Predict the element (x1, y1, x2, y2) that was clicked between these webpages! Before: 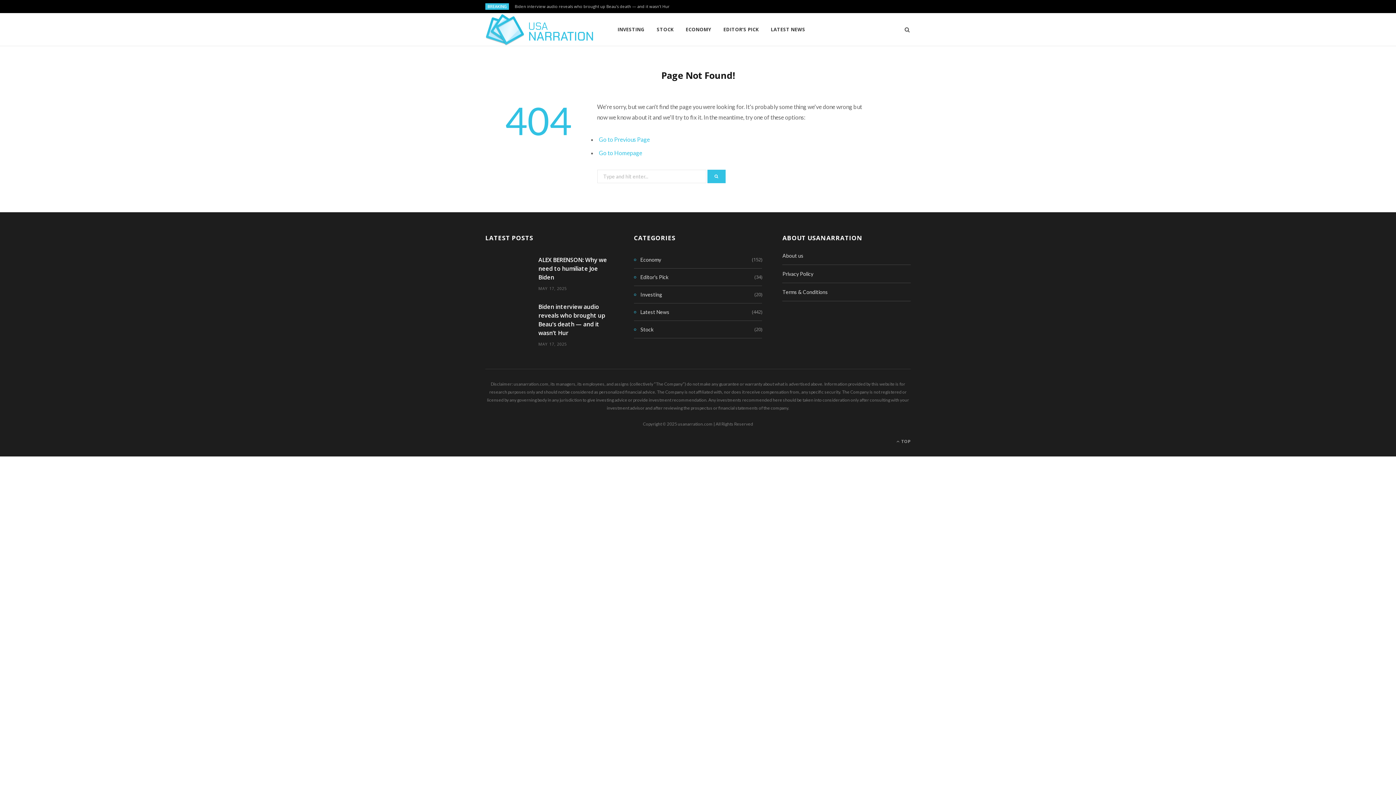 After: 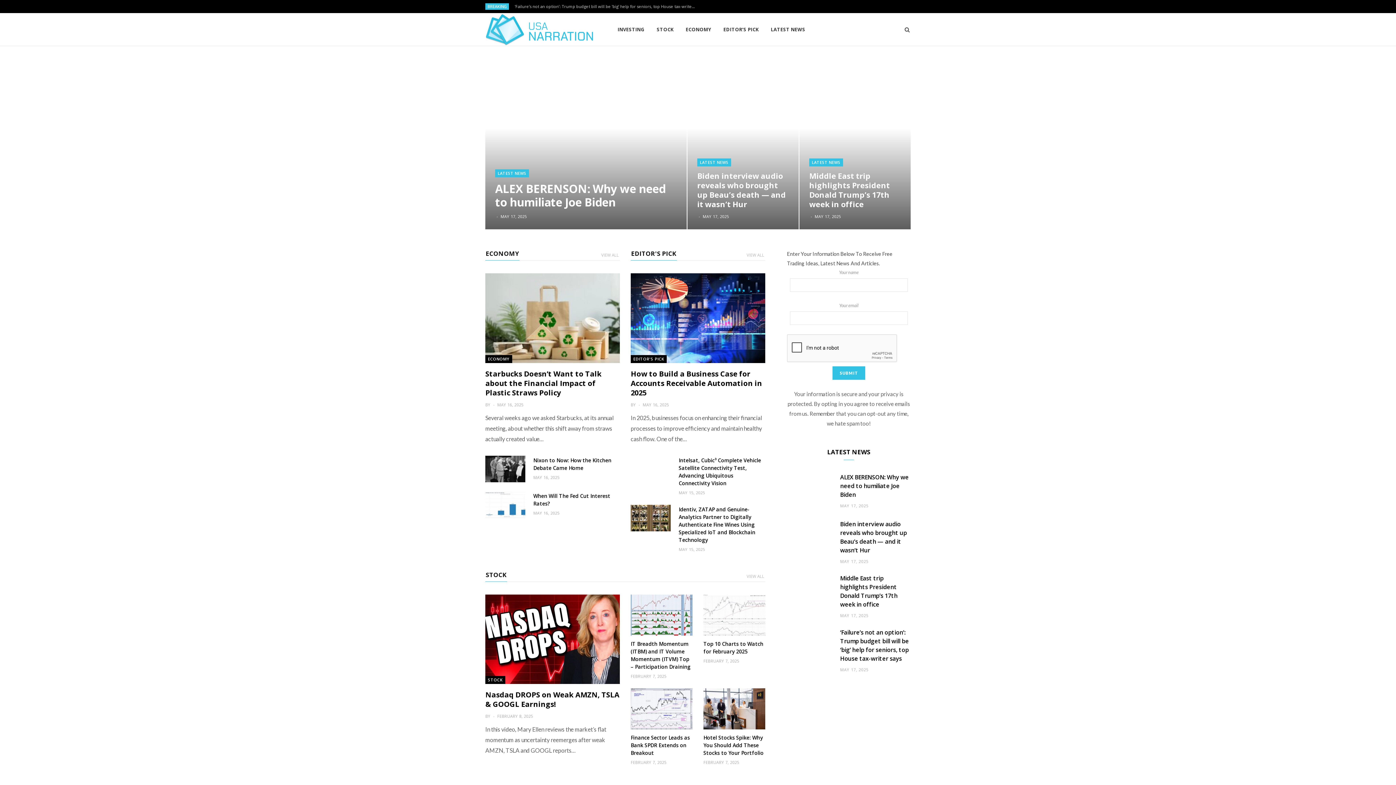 Action: bbox: (485, 14, 594, 45)